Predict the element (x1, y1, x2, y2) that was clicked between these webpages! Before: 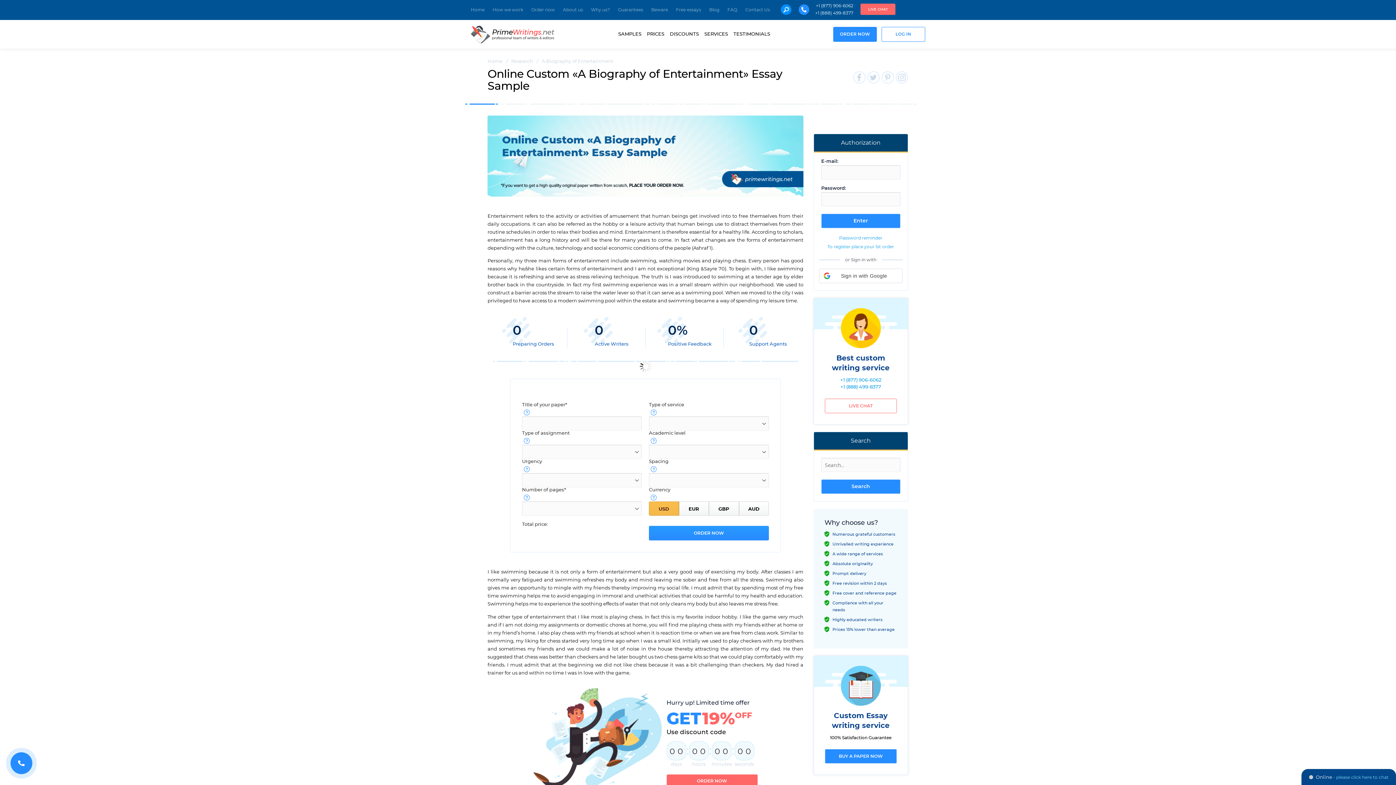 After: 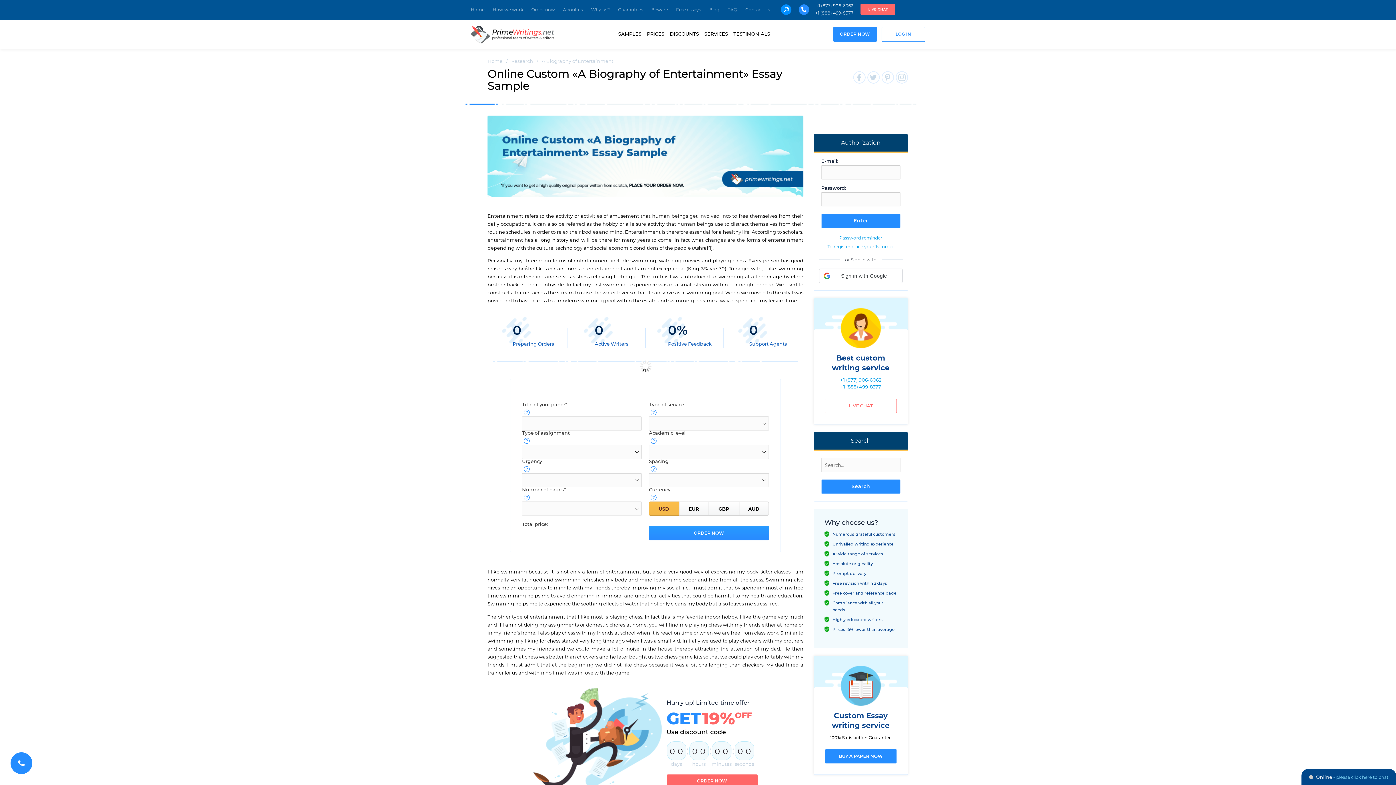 Action: label: +1 (877) 906-6062 bbox: (816, 3, 853, 8)